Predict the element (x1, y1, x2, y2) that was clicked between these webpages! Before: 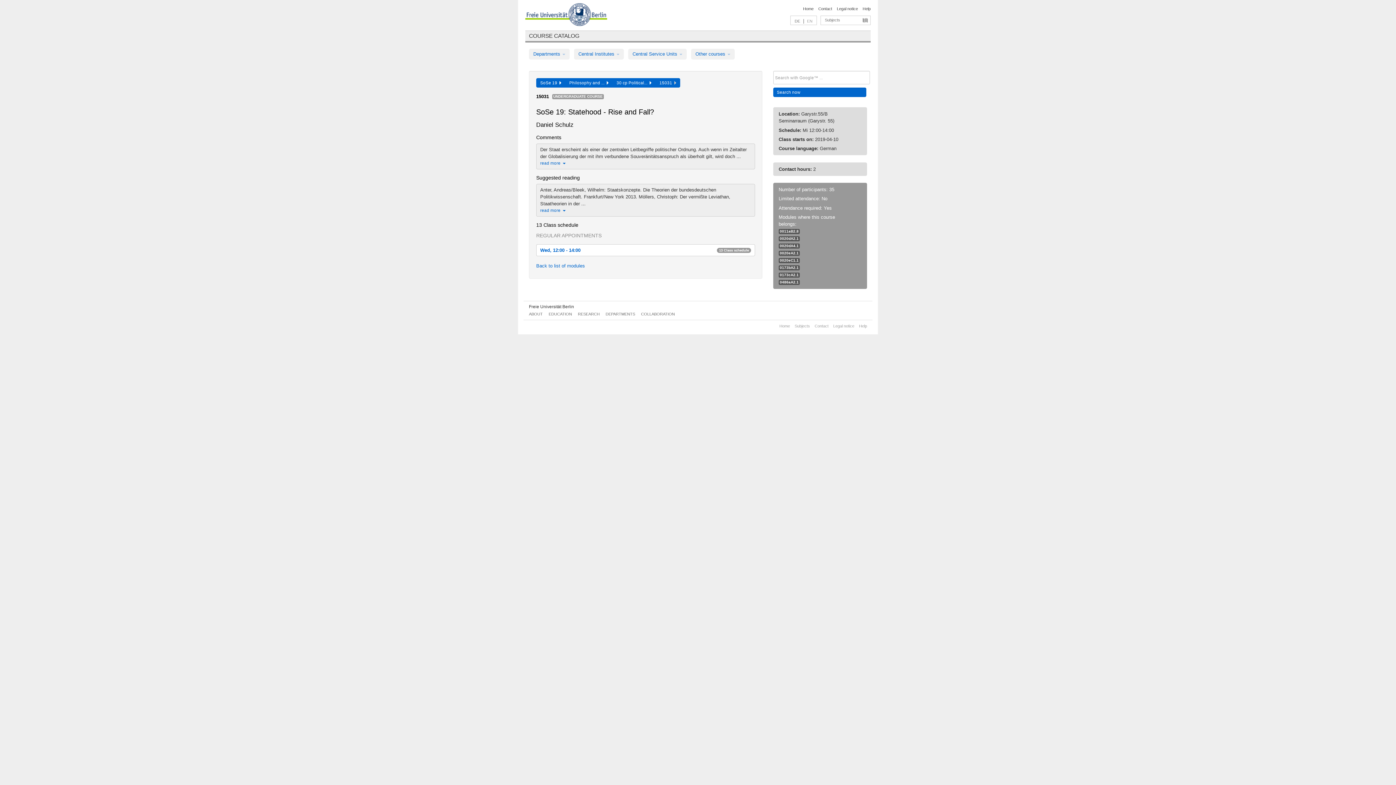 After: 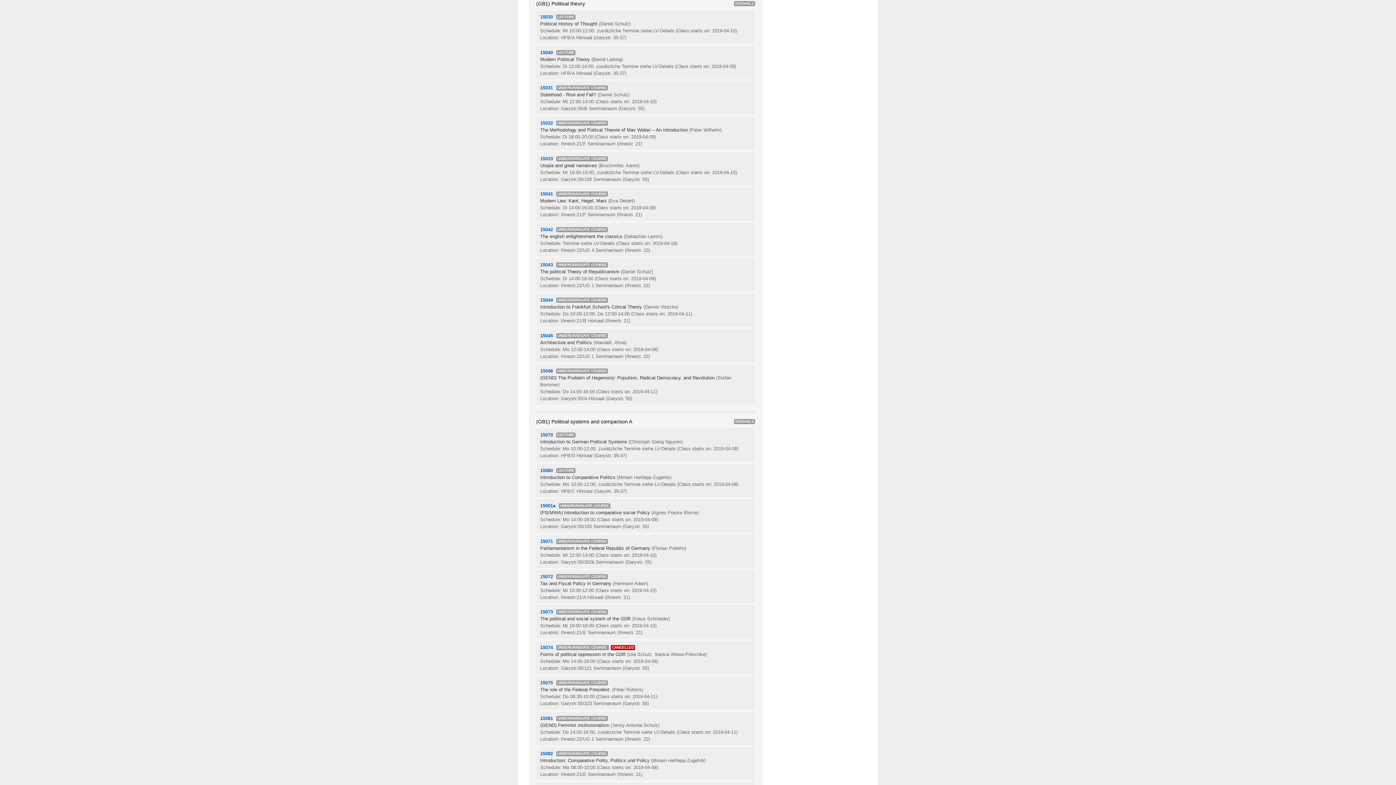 Action: label: 0020eA2.1 bbox: (780, 251, 798, 255)